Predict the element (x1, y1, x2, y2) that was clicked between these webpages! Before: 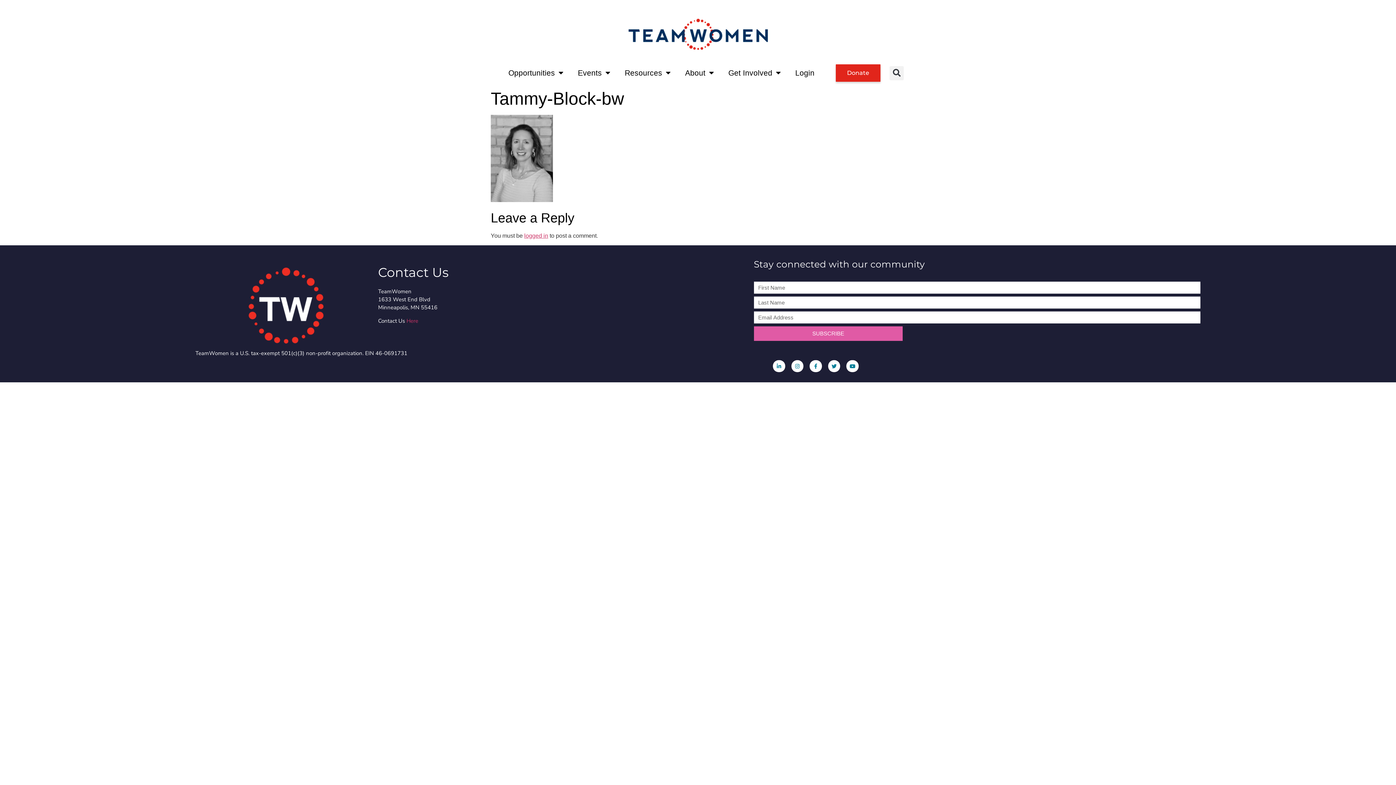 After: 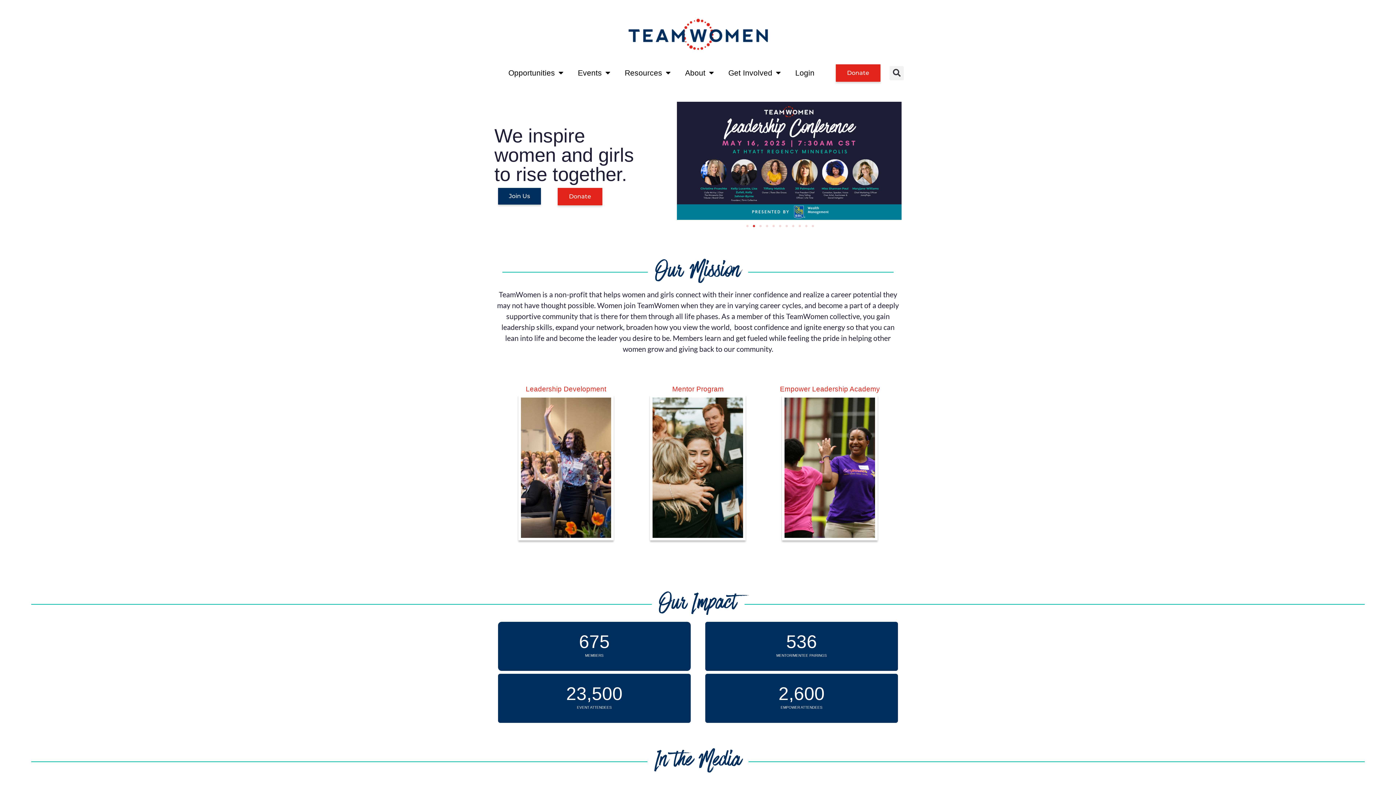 Action: bbox: (627, 18, 768, 50)